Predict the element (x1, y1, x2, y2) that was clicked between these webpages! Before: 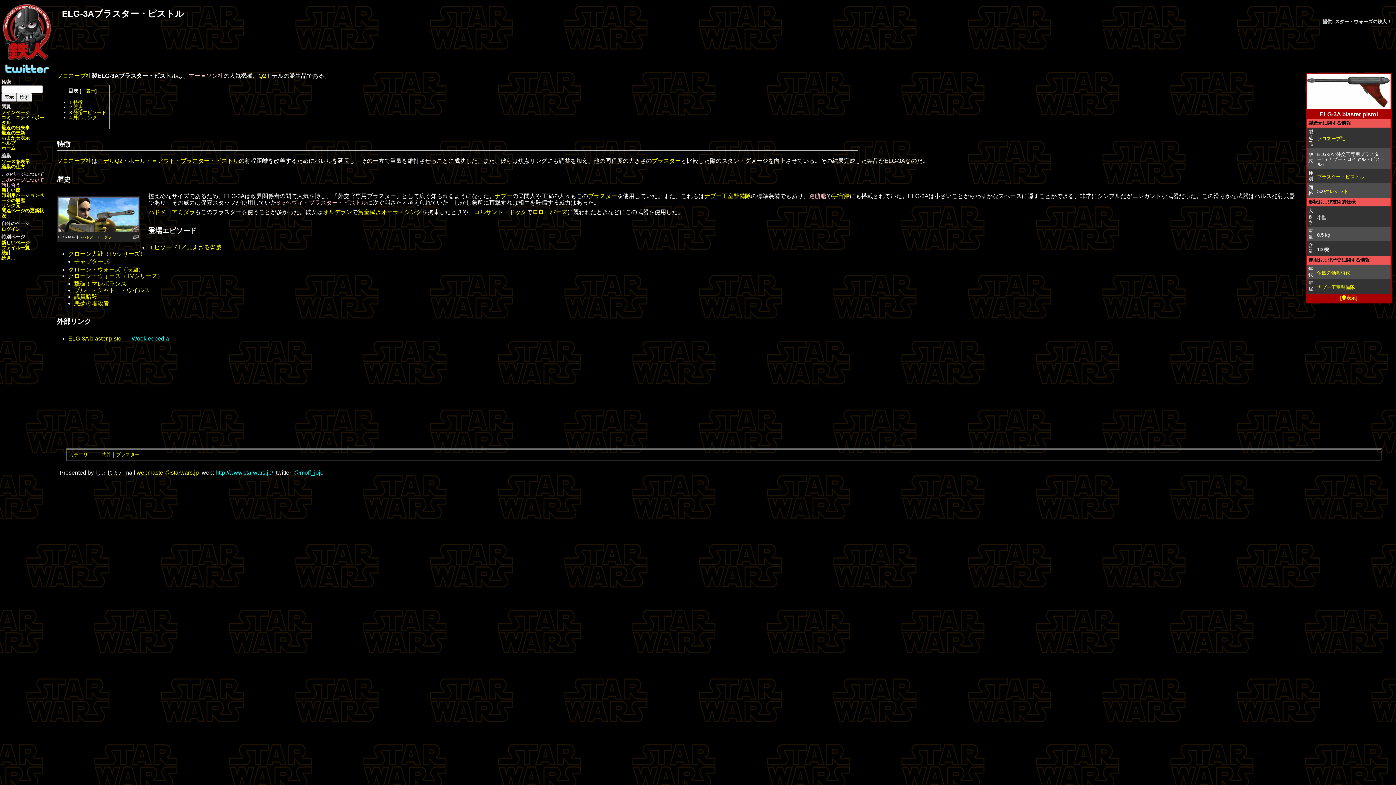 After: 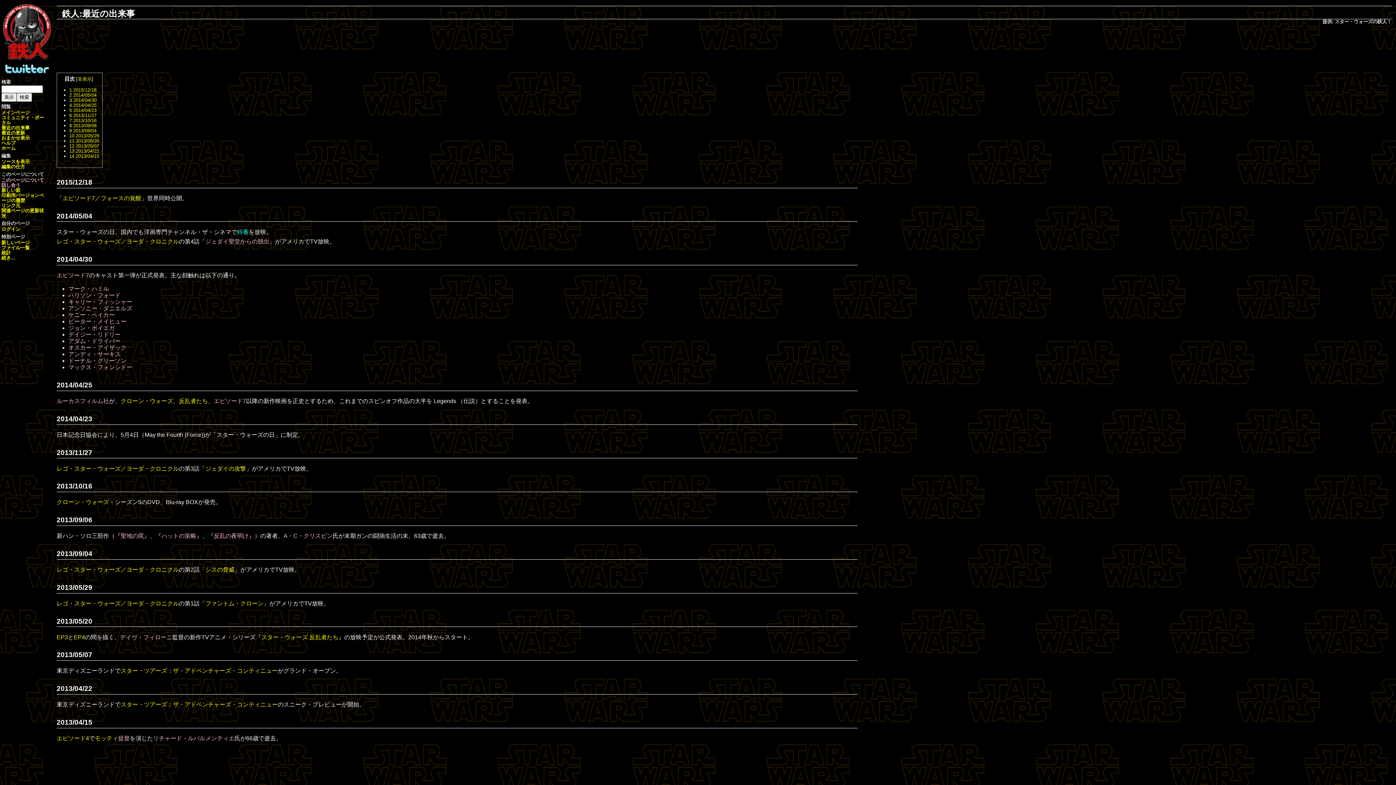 Action: label: 最近の出来事 bbox: (1, 125, 29, 130)